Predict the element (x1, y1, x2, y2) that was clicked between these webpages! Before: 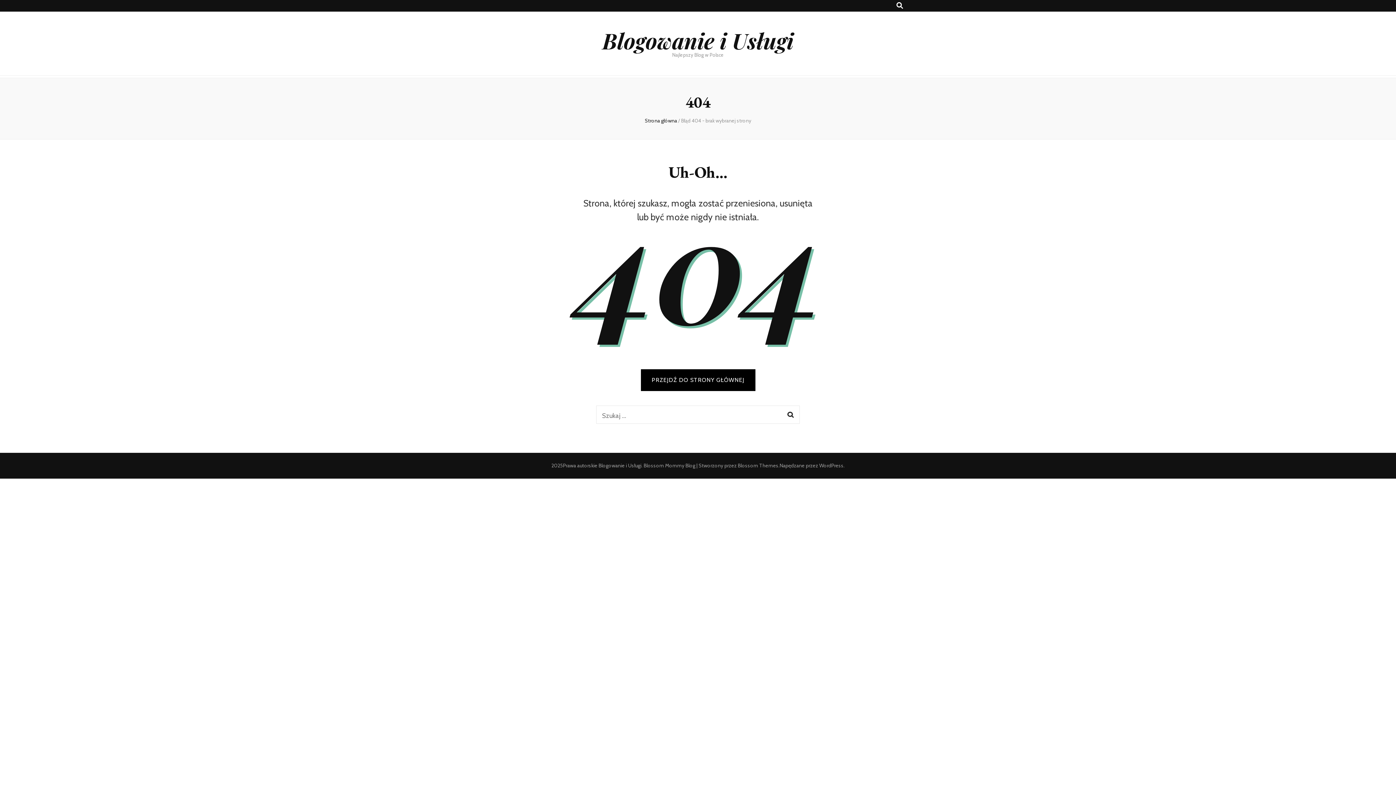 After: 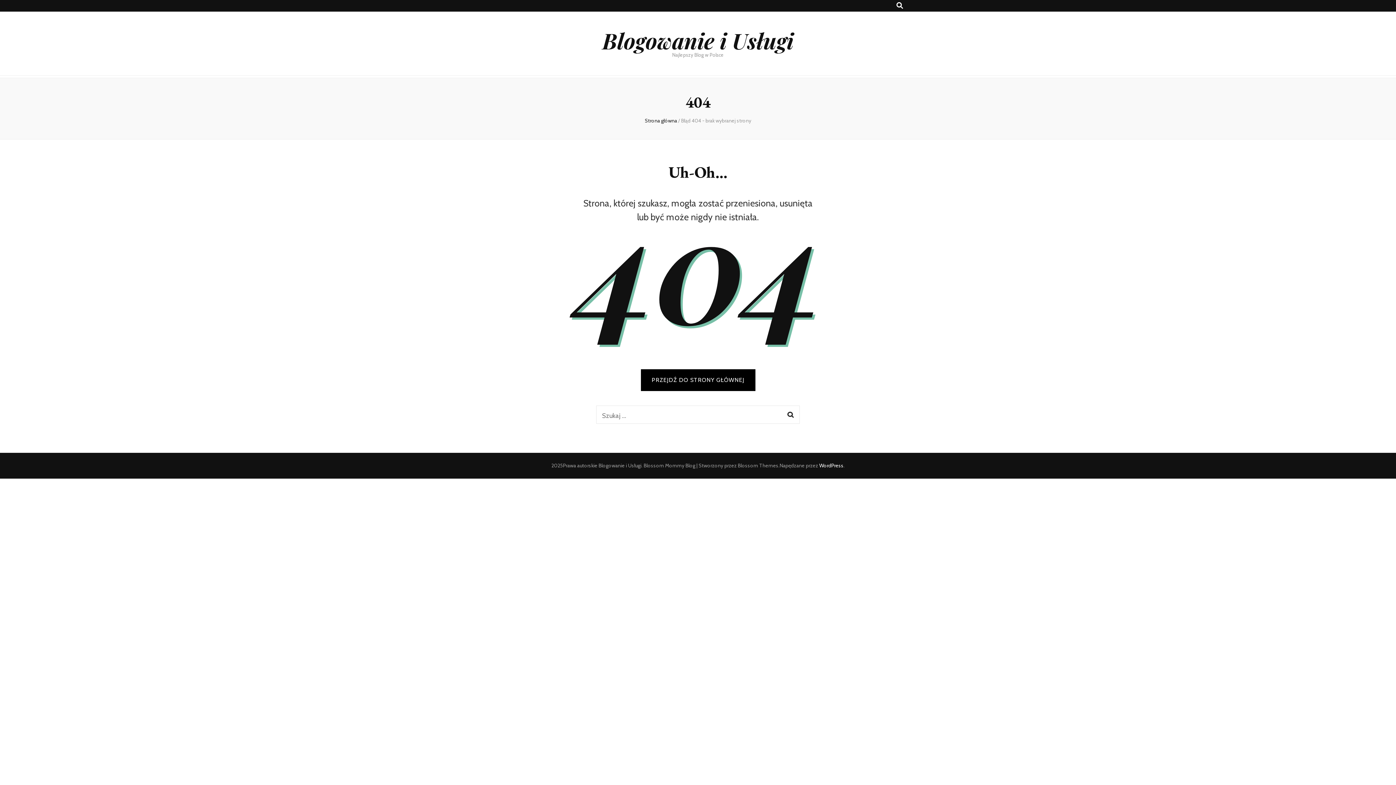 Action: bbox: (819, 462, 843, 469) label: WordPress